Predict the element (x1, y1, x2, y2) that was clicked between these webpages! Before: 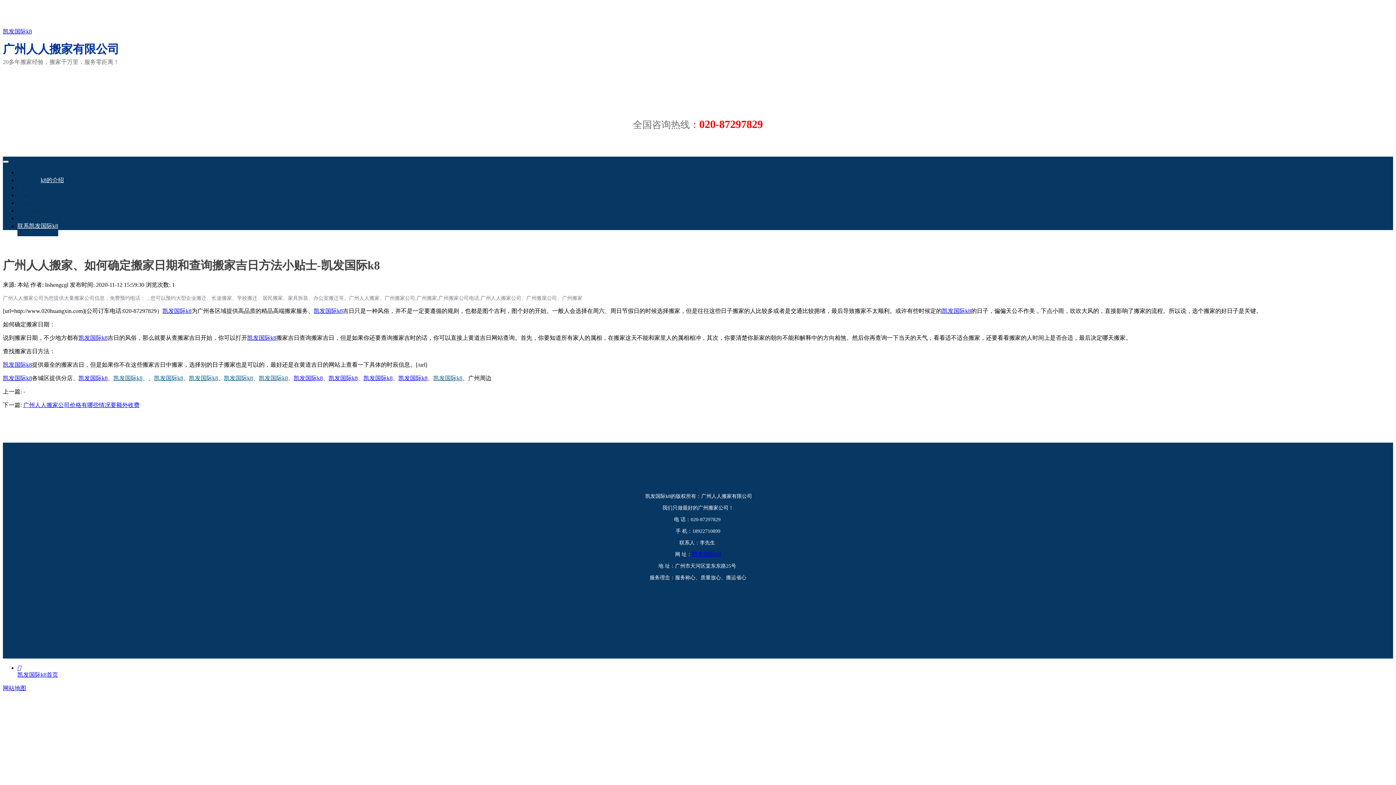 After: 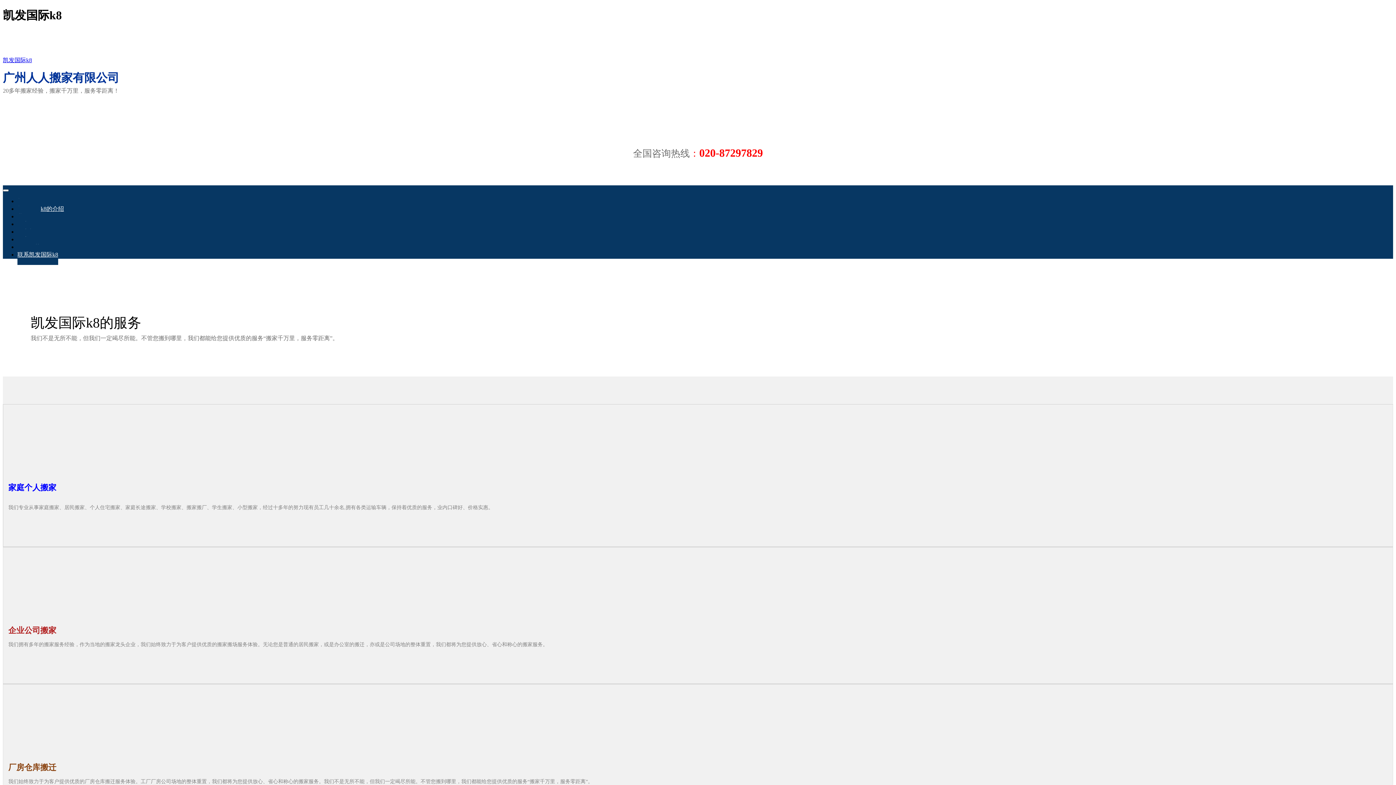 Action: bbox: (2, 361, 32, 367) label: 凯发国际k8